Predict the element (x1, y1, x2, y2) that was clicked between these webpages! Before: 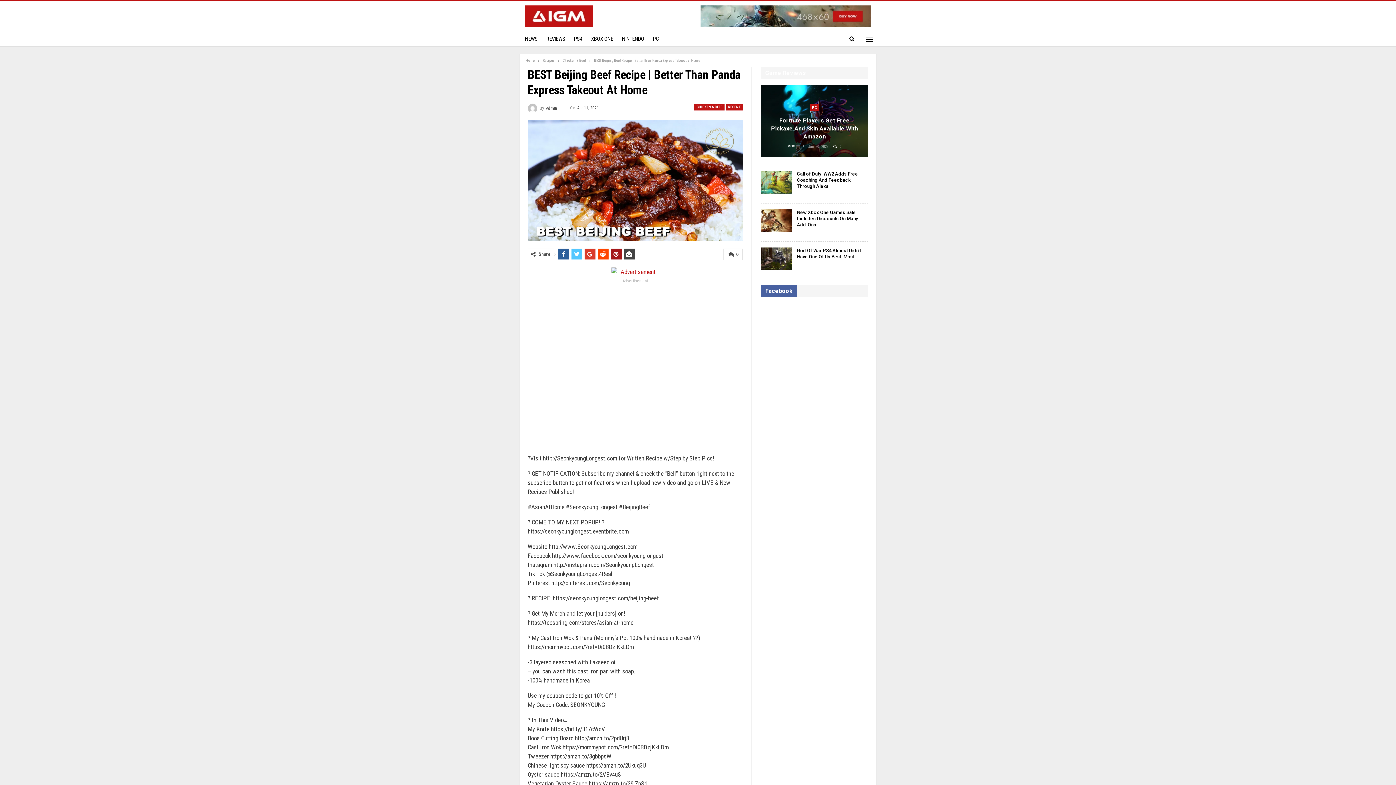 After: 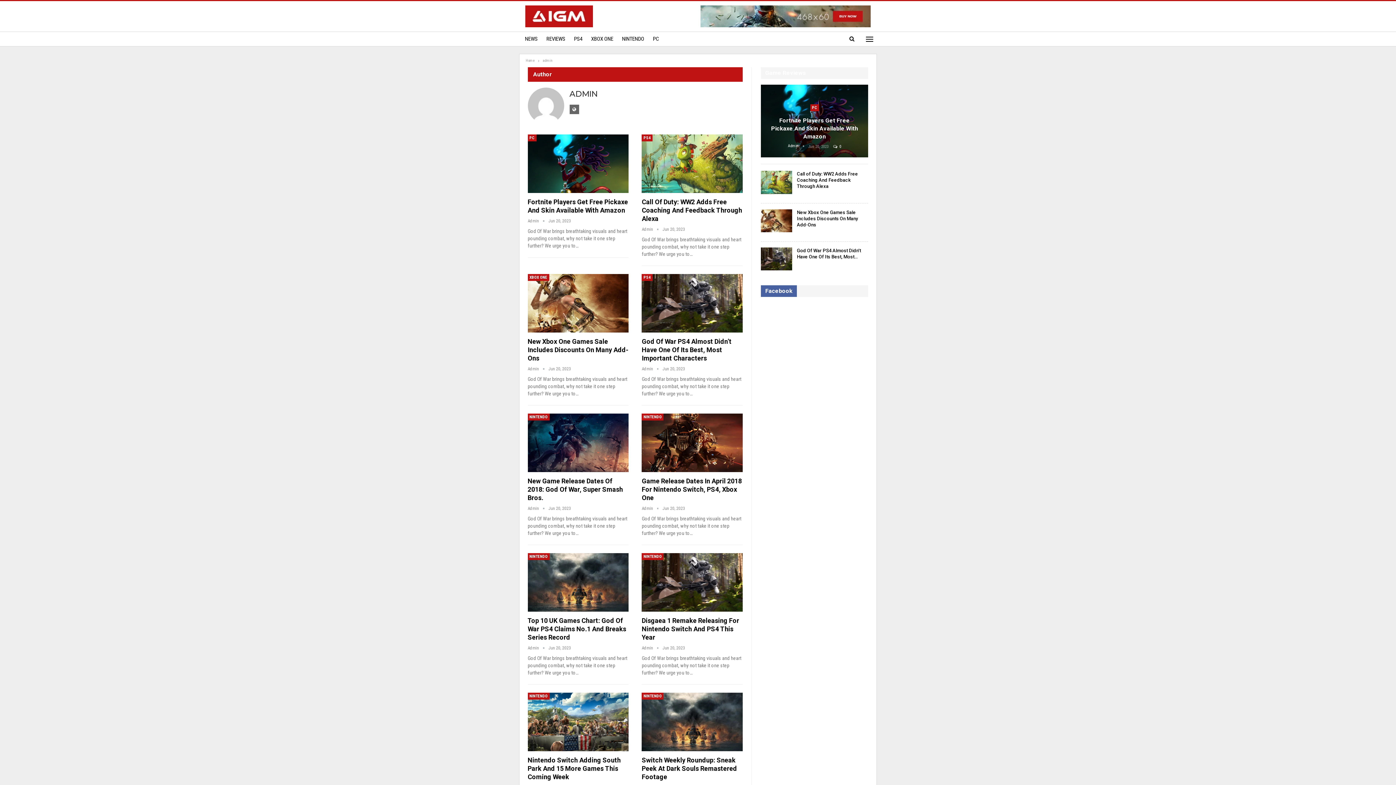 Action: bbox: (527, 103, 557, 113) label: By Admin